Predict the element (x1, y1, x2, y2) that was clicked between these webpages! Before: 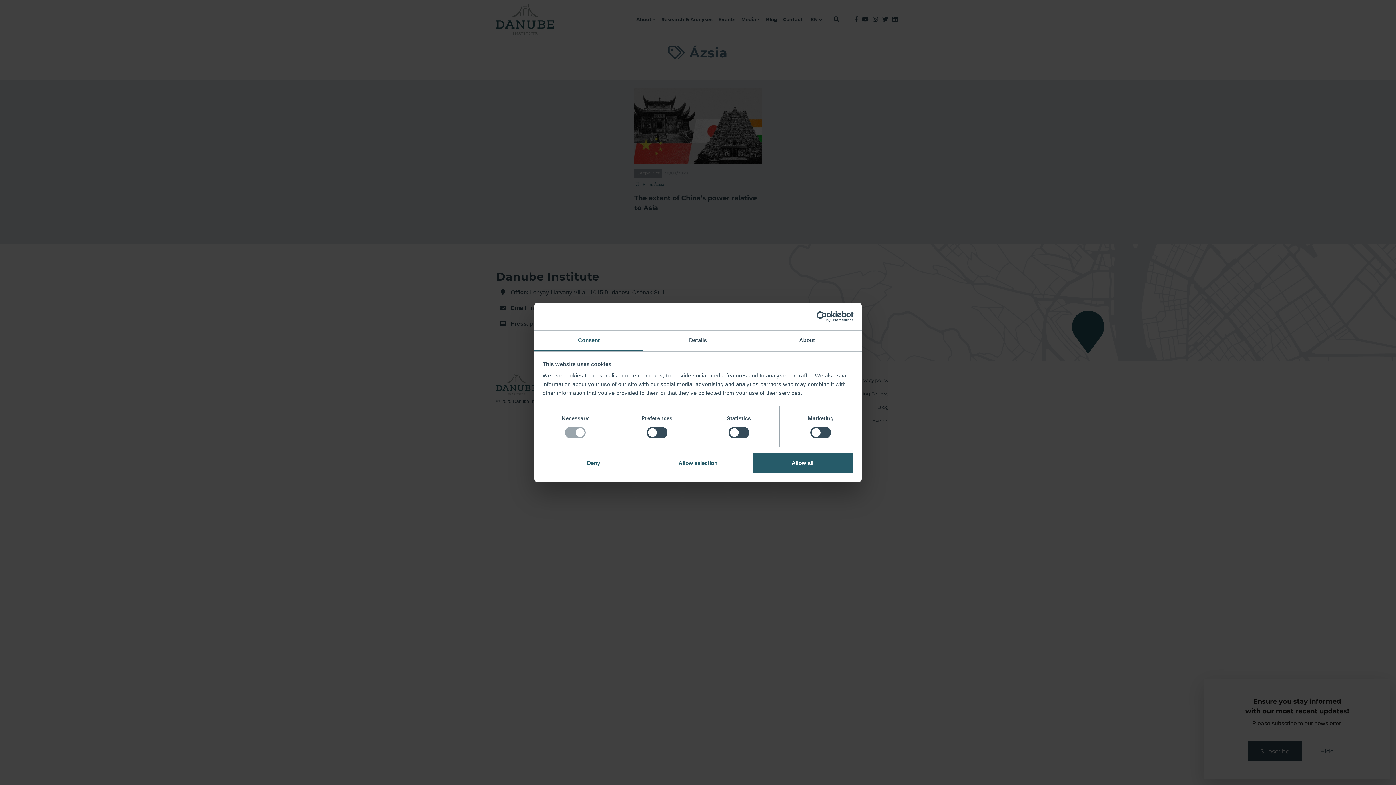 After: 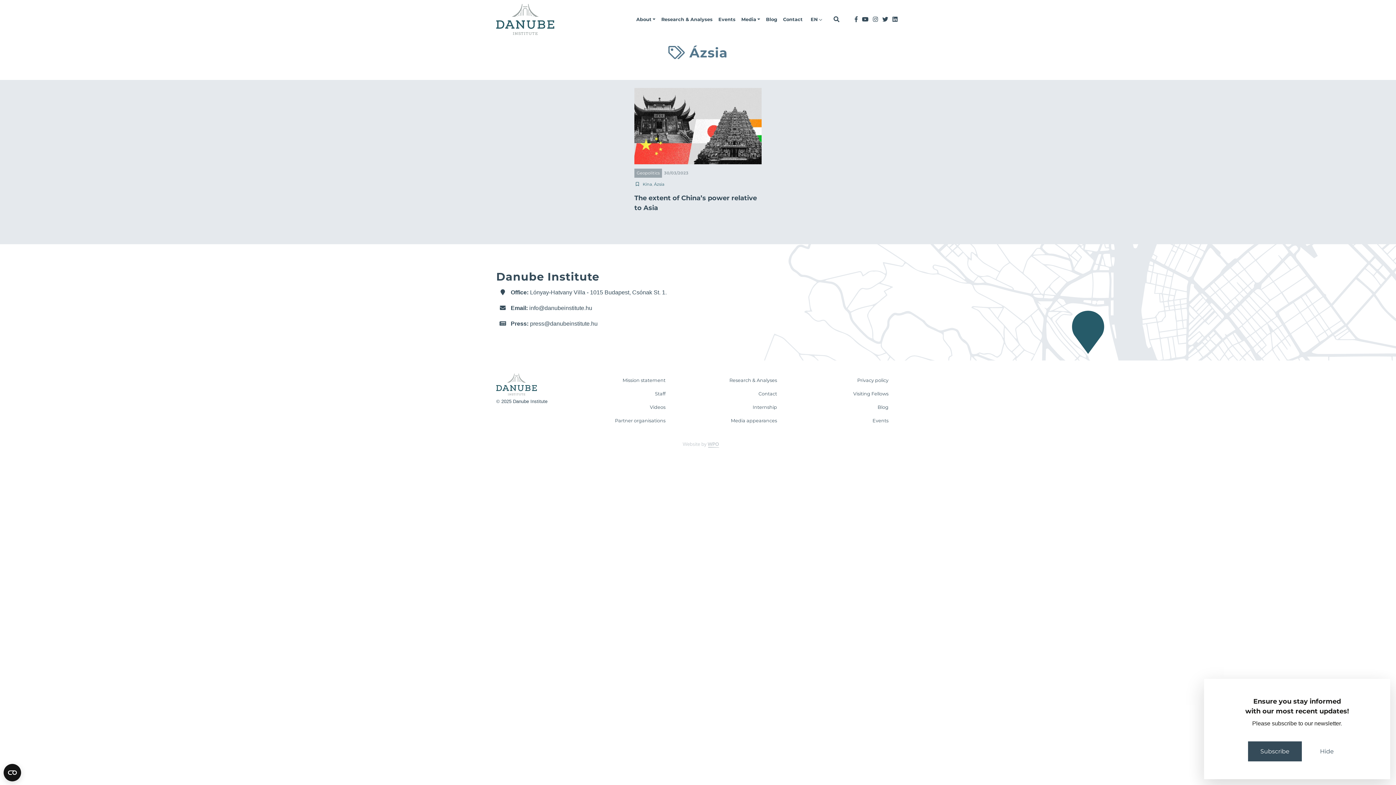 Action: bbox: (751, 452, 853, 473) label: Allow all